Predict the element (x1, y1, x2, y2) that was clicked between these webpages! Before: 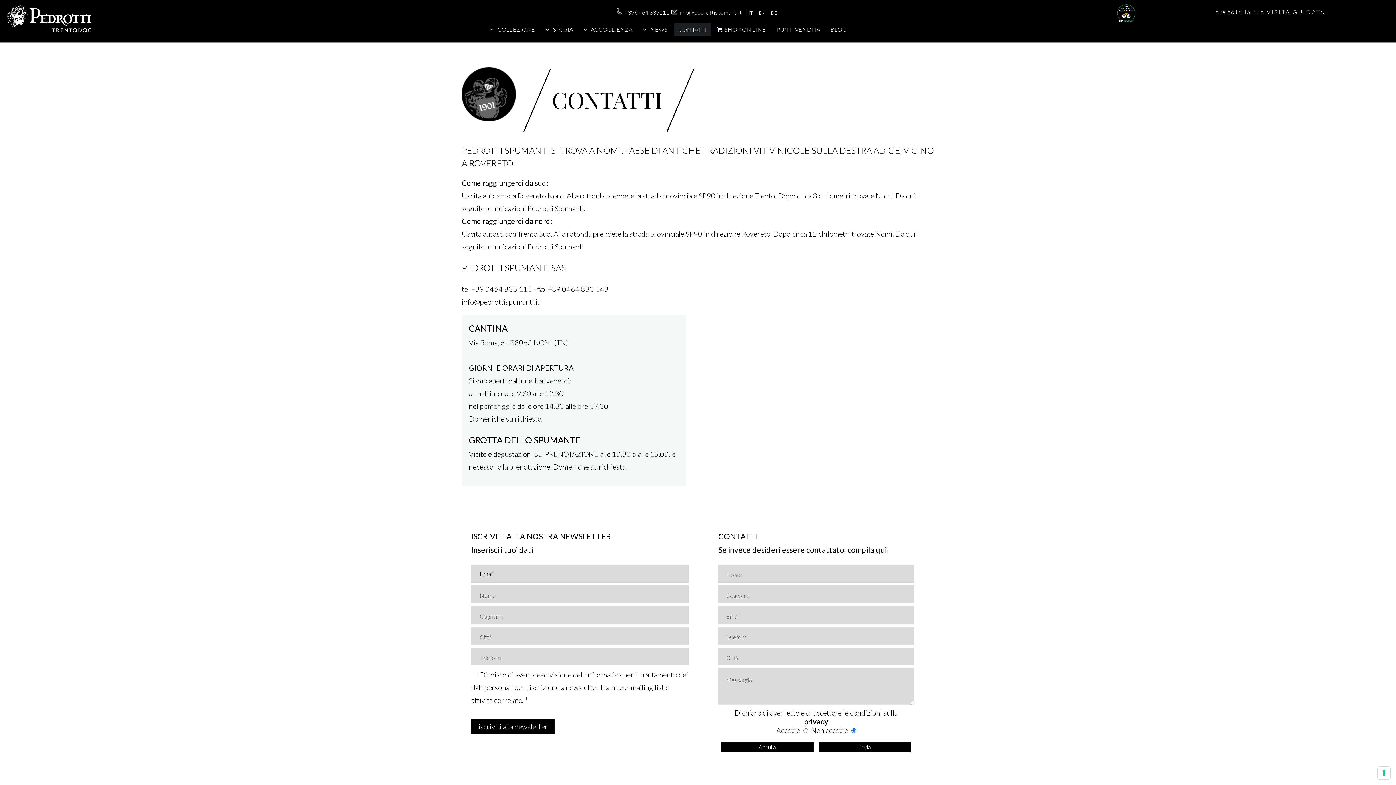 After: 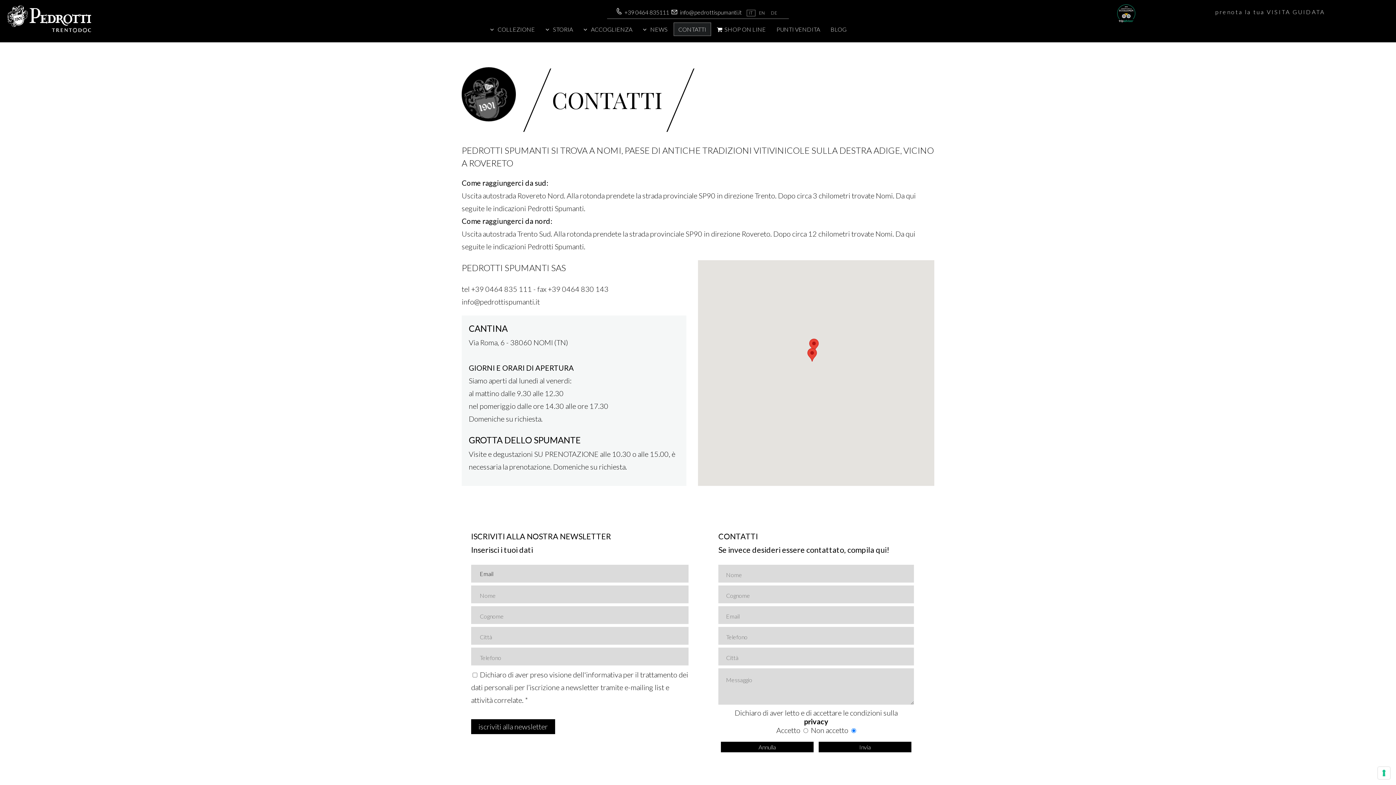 Action: label: CONTATTI bbox: (673, 22, 711, 36)